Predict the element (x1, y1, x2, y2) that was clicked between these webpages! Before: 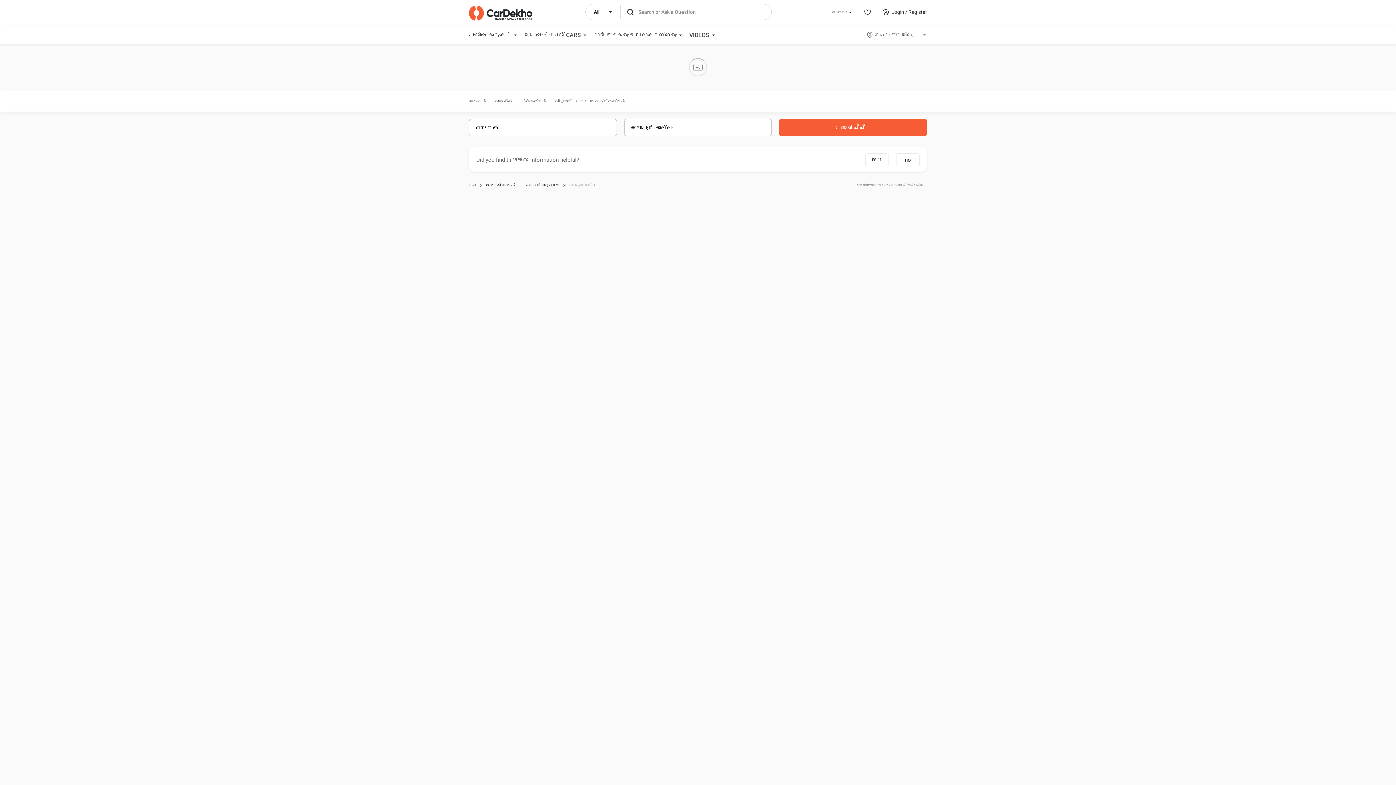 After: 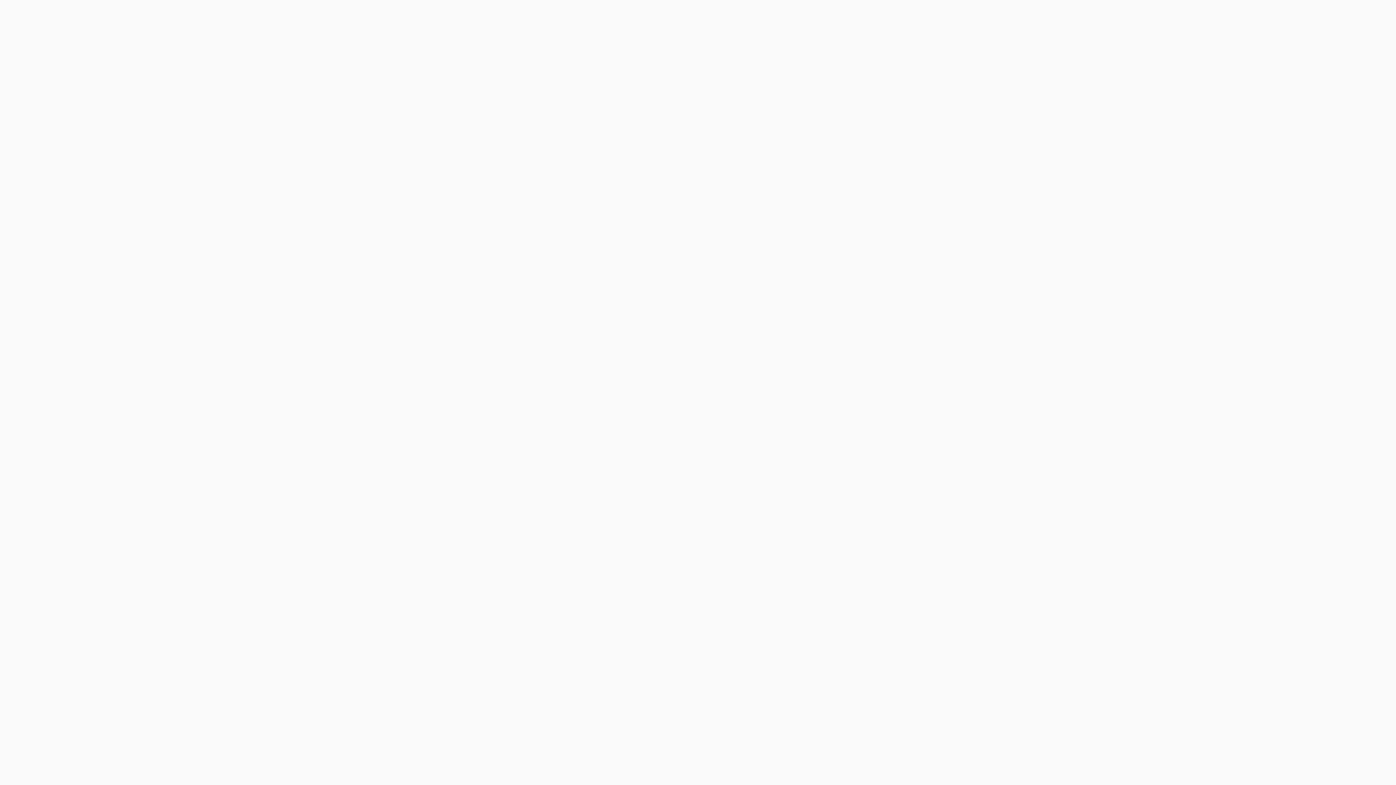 Action: bbox: (495, 90, 512, 111) label: വാർത്ത